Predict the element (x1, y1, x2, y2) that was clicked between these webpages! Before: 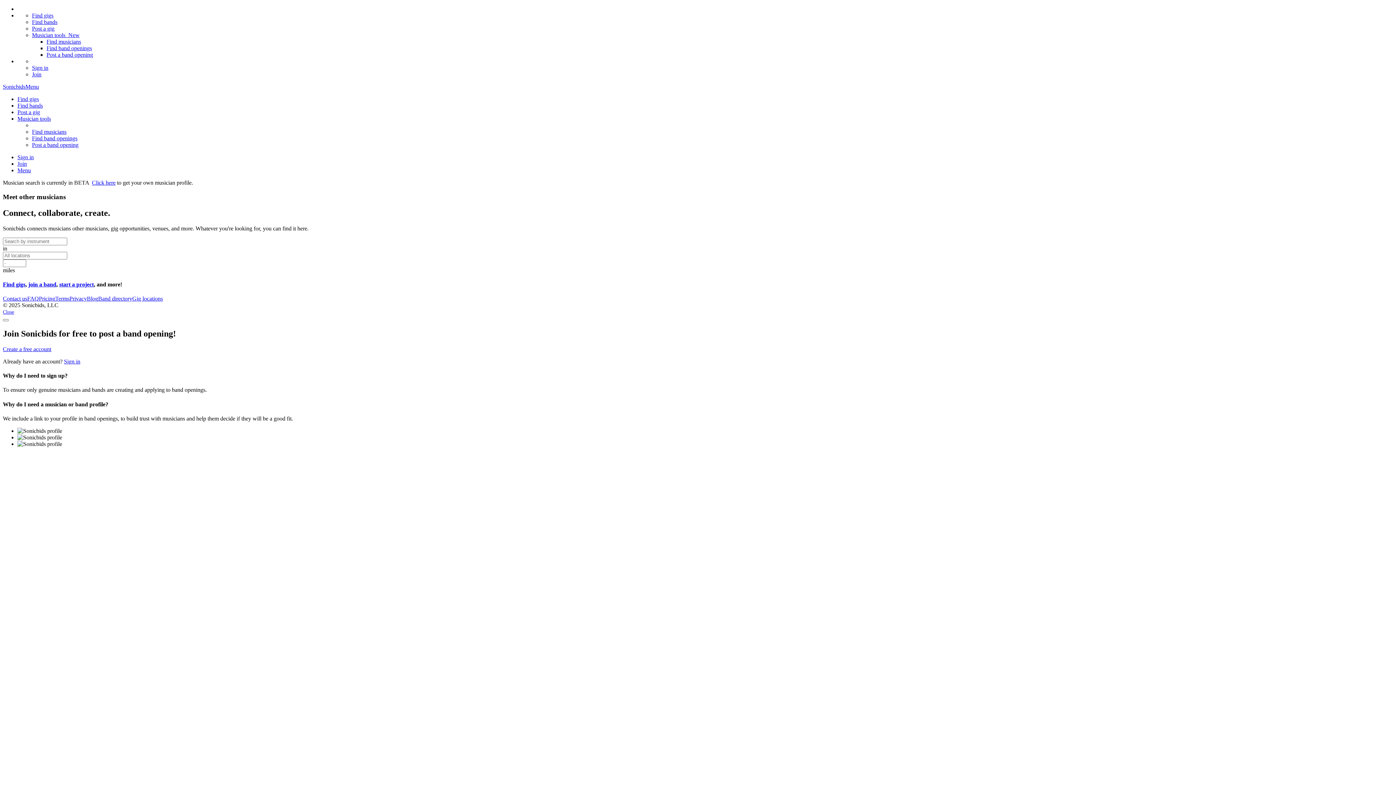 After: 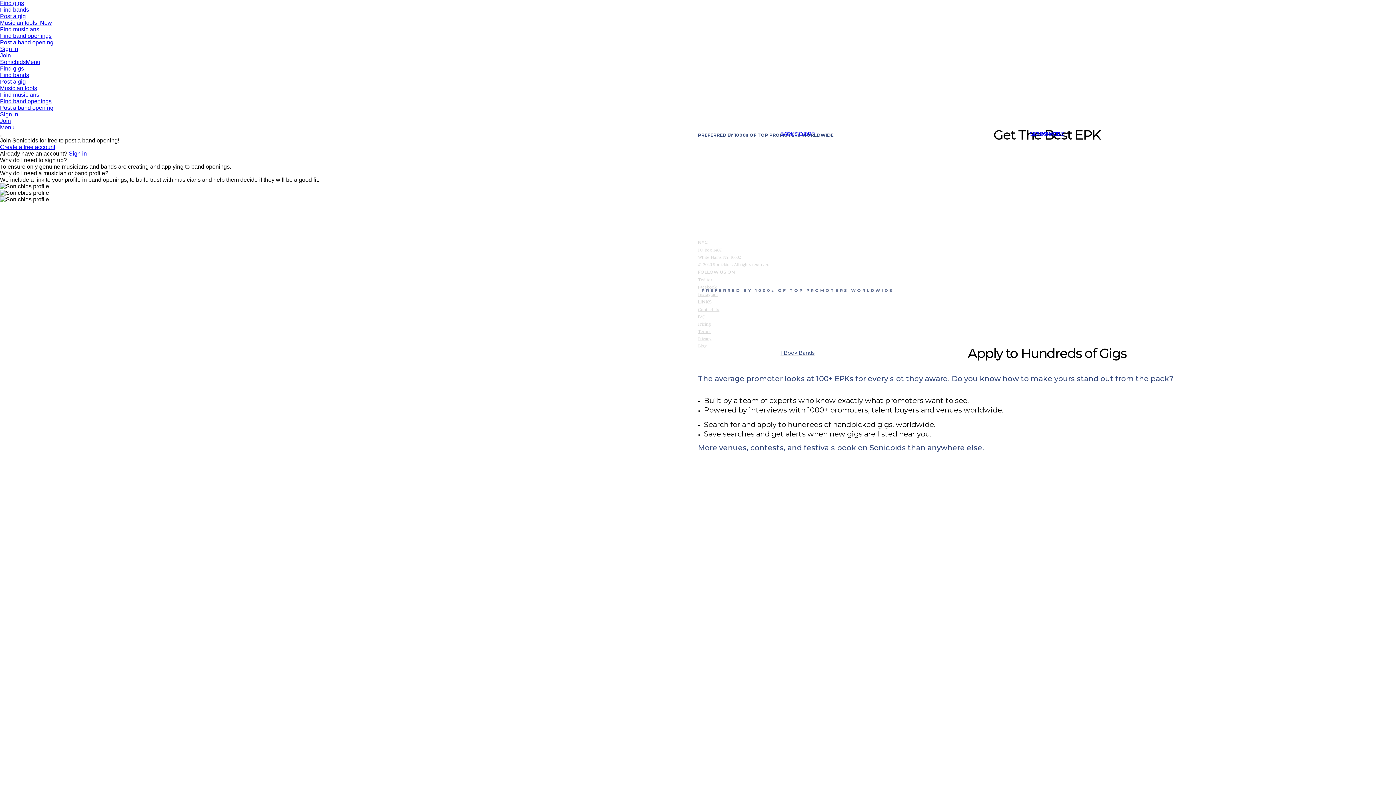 Action: label: Sonicbids bbox: (2, 83, 25, 89)